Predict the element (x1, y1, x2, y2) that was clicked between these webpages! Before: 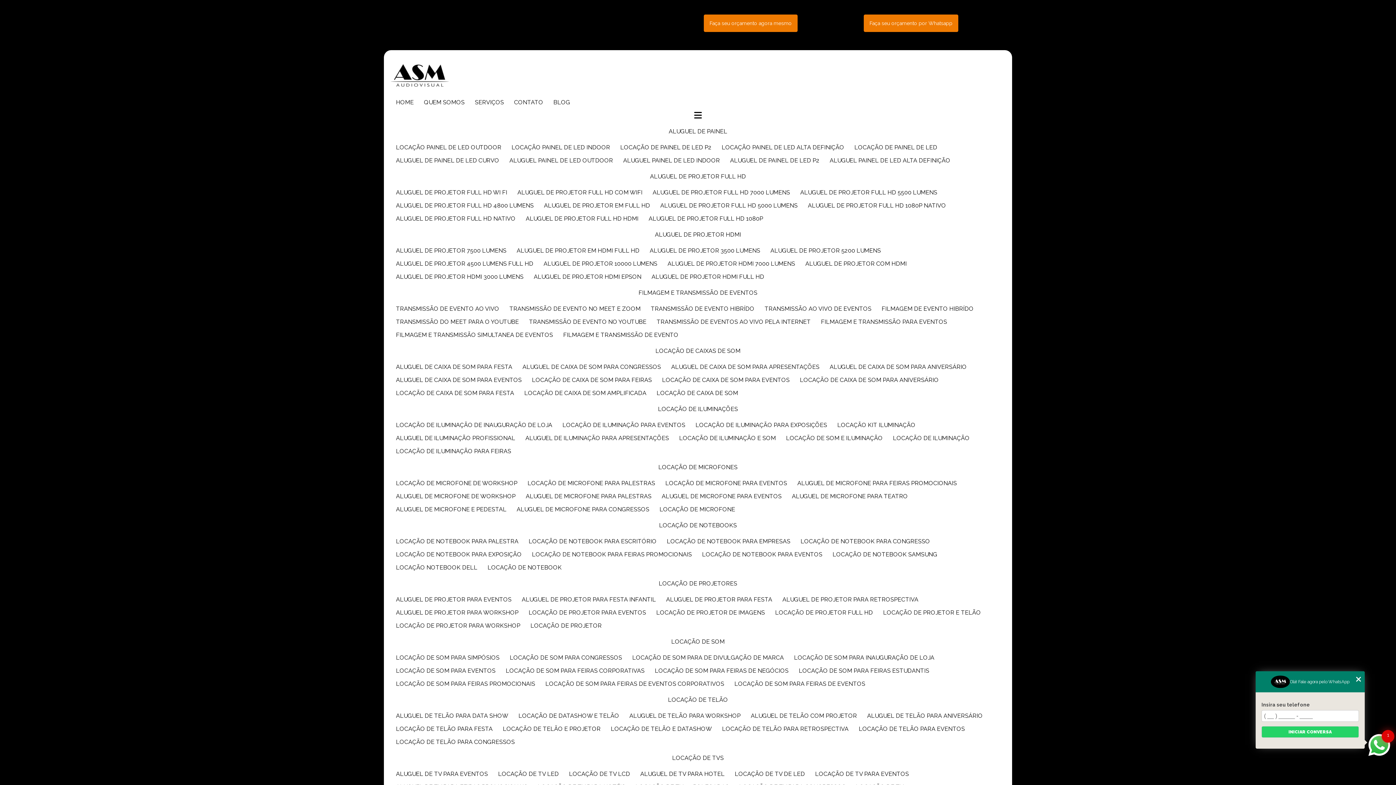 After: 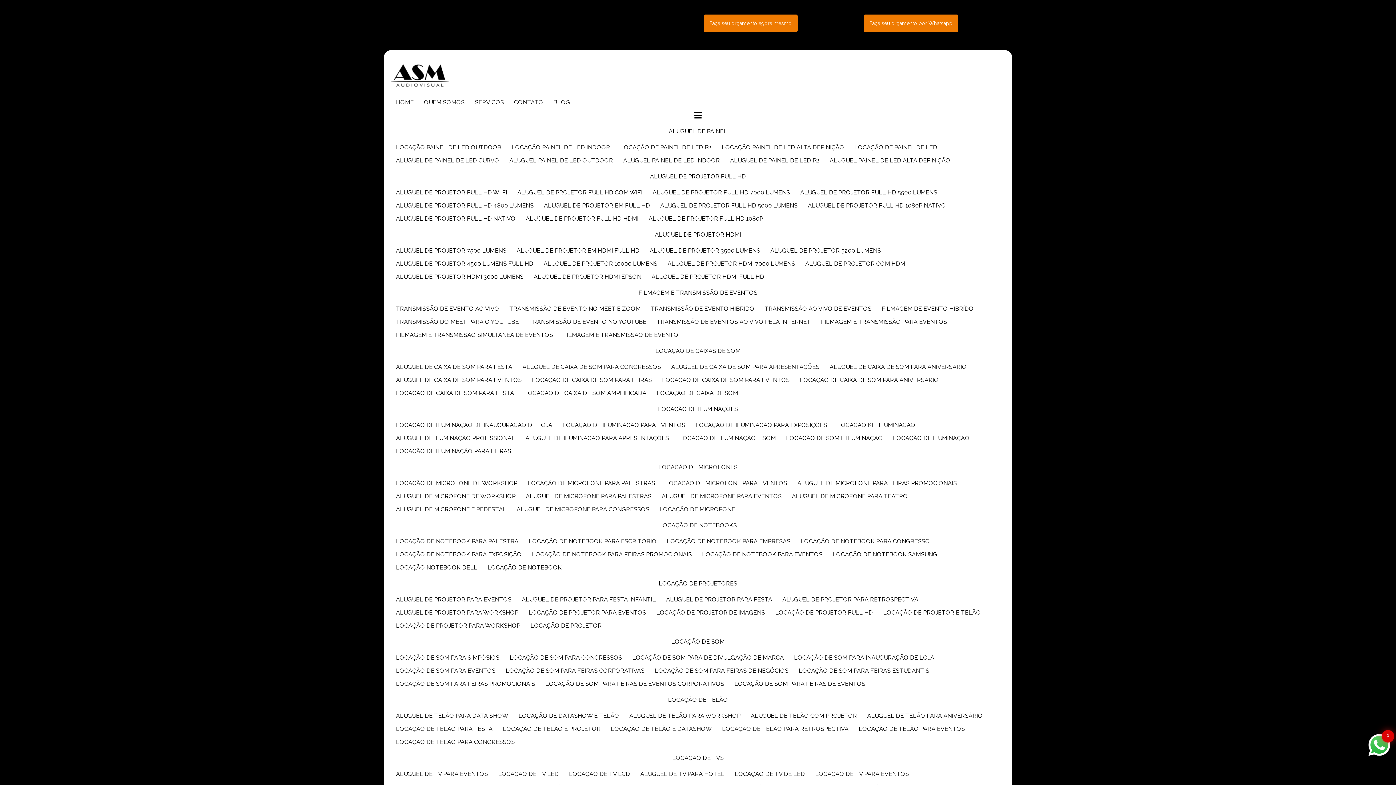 Action: bbox: (615, 141, 716, 154) label: LOCAÇÃO DE PAINEL DE LED P2